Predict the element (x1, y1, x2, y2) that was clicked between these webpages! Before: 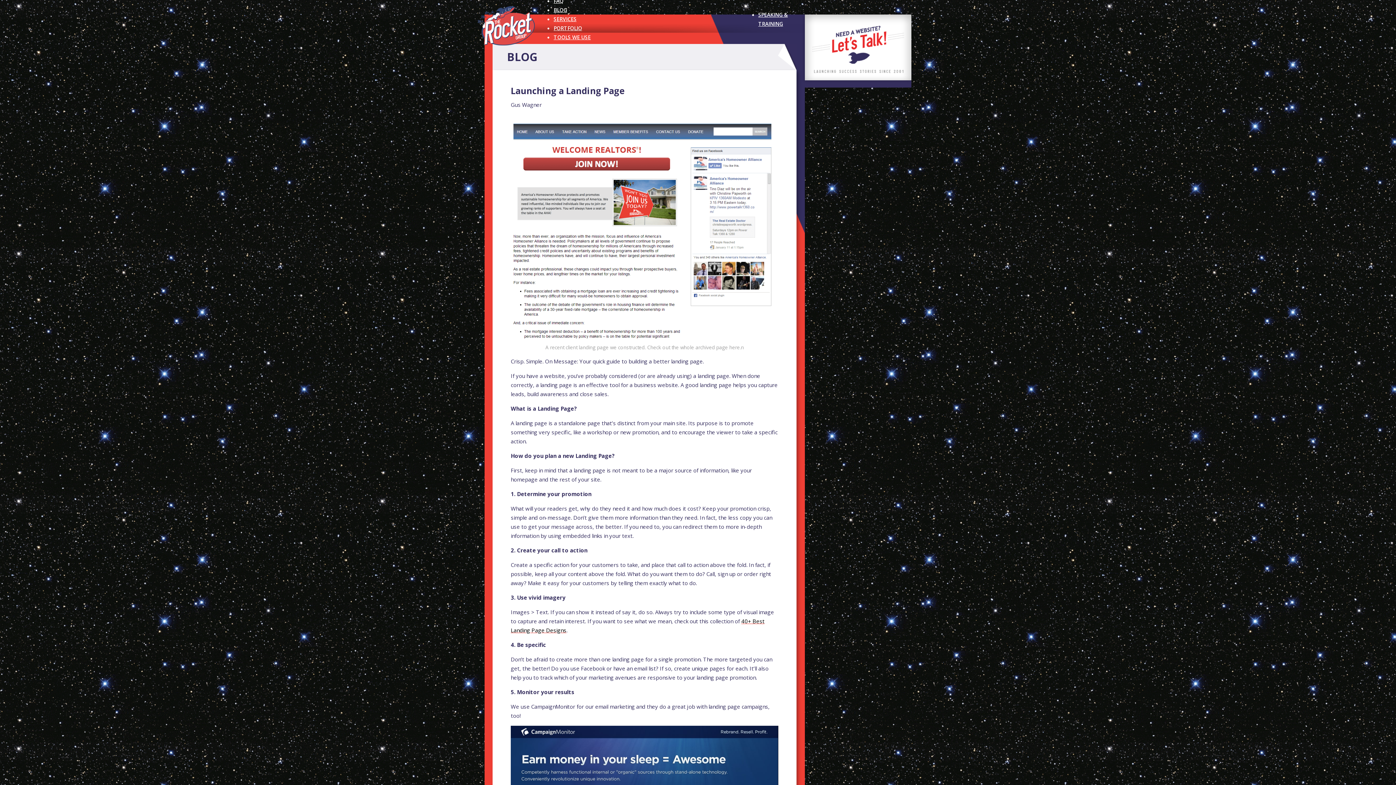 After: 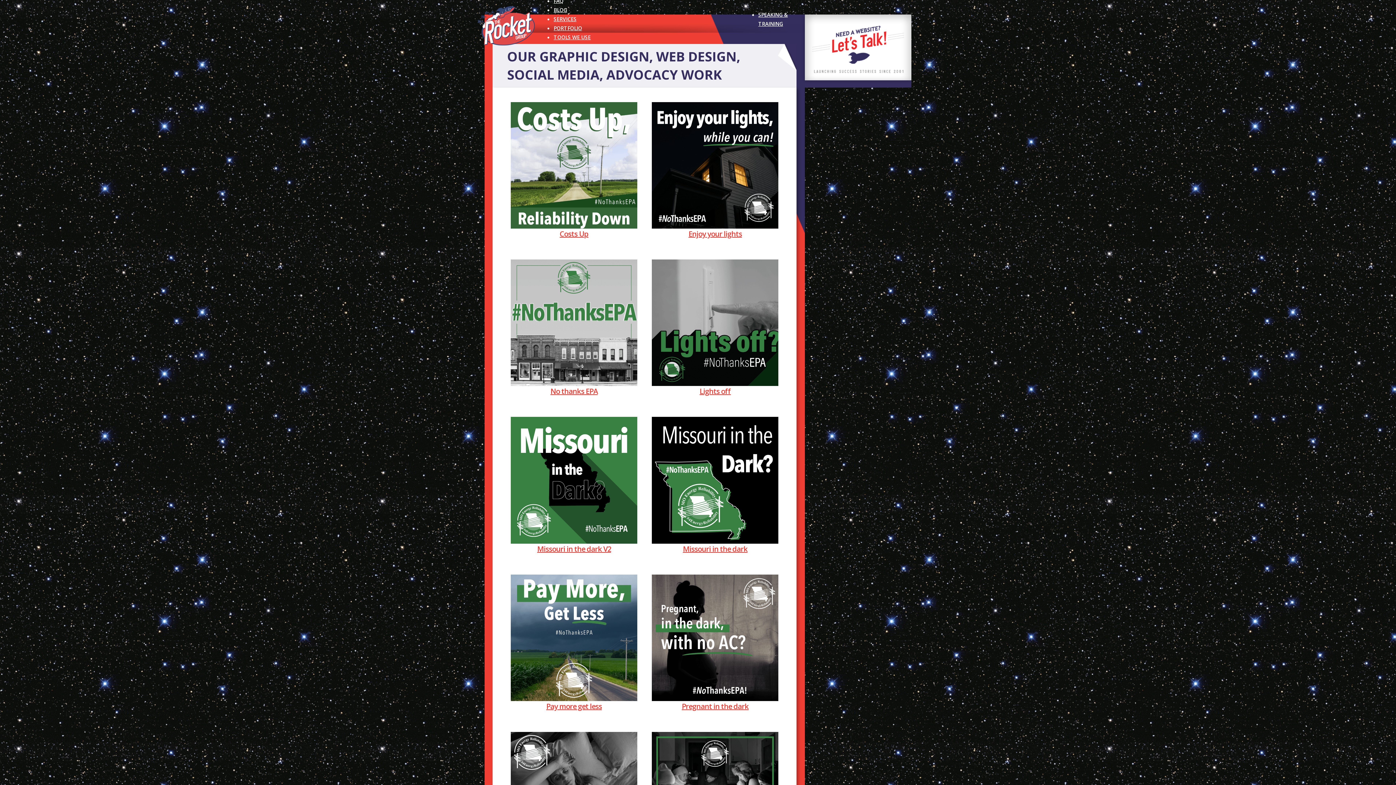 Action: bbox: (553, 24, 582, 31) label: PORTFOLIO